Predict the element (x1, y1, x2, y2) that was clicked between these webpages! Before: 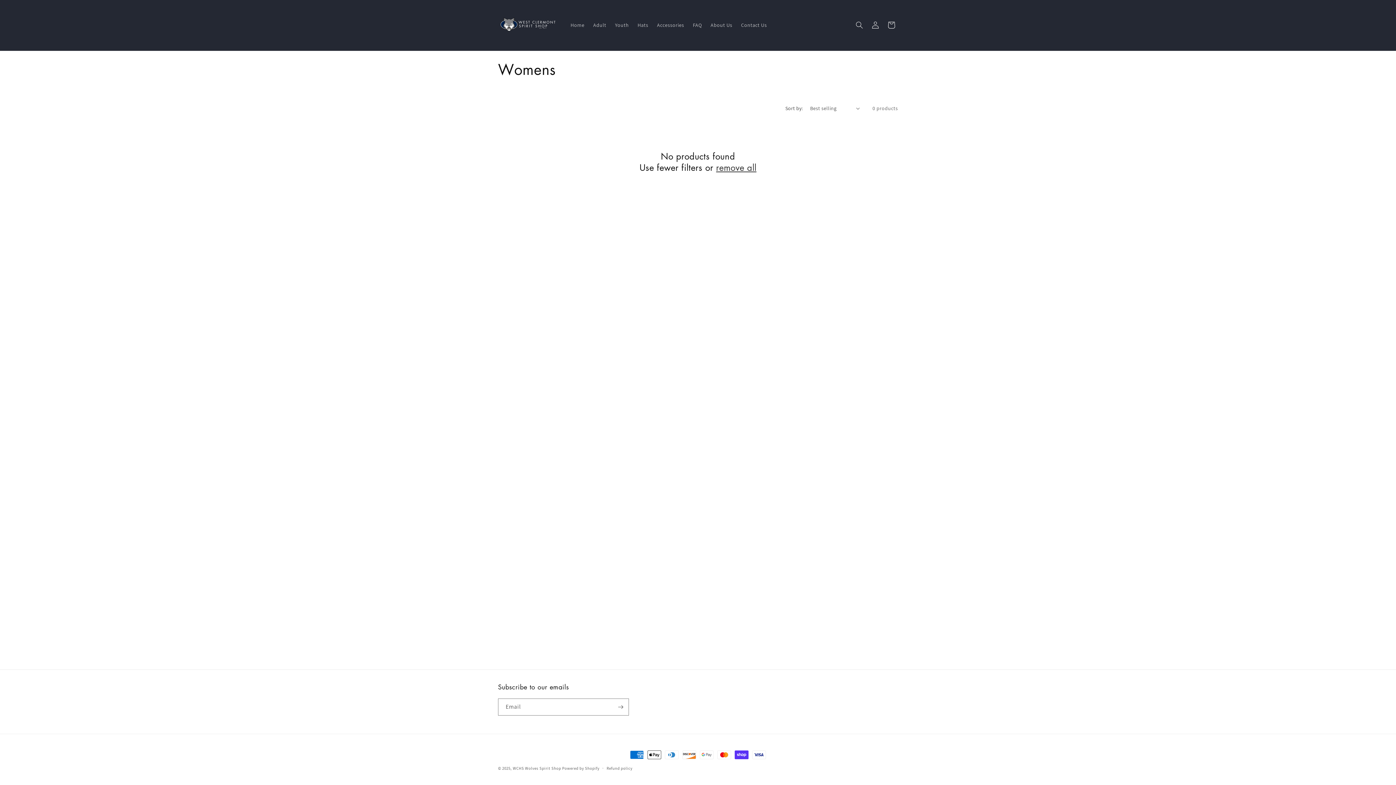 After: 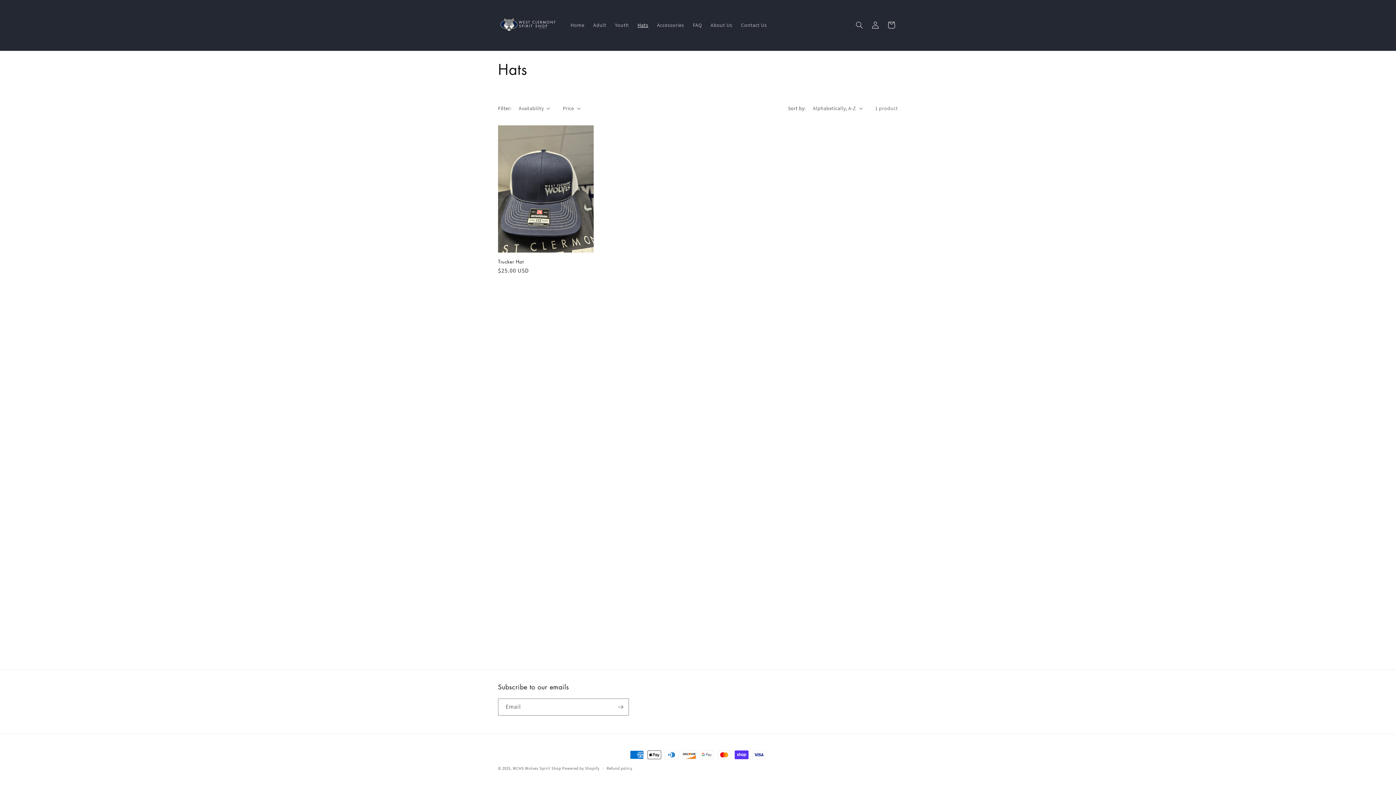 Action: label: Hats bbox: (633, 17, 652, 32)